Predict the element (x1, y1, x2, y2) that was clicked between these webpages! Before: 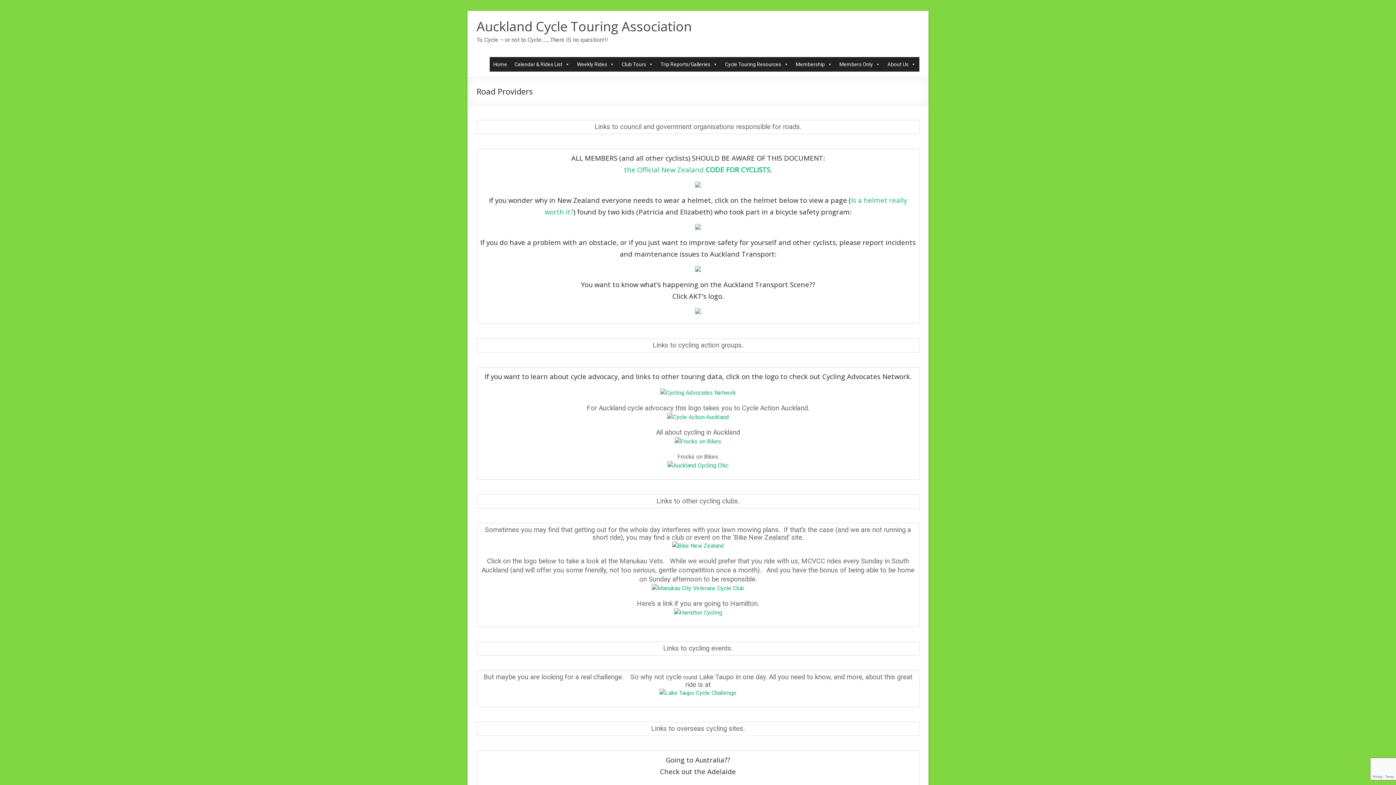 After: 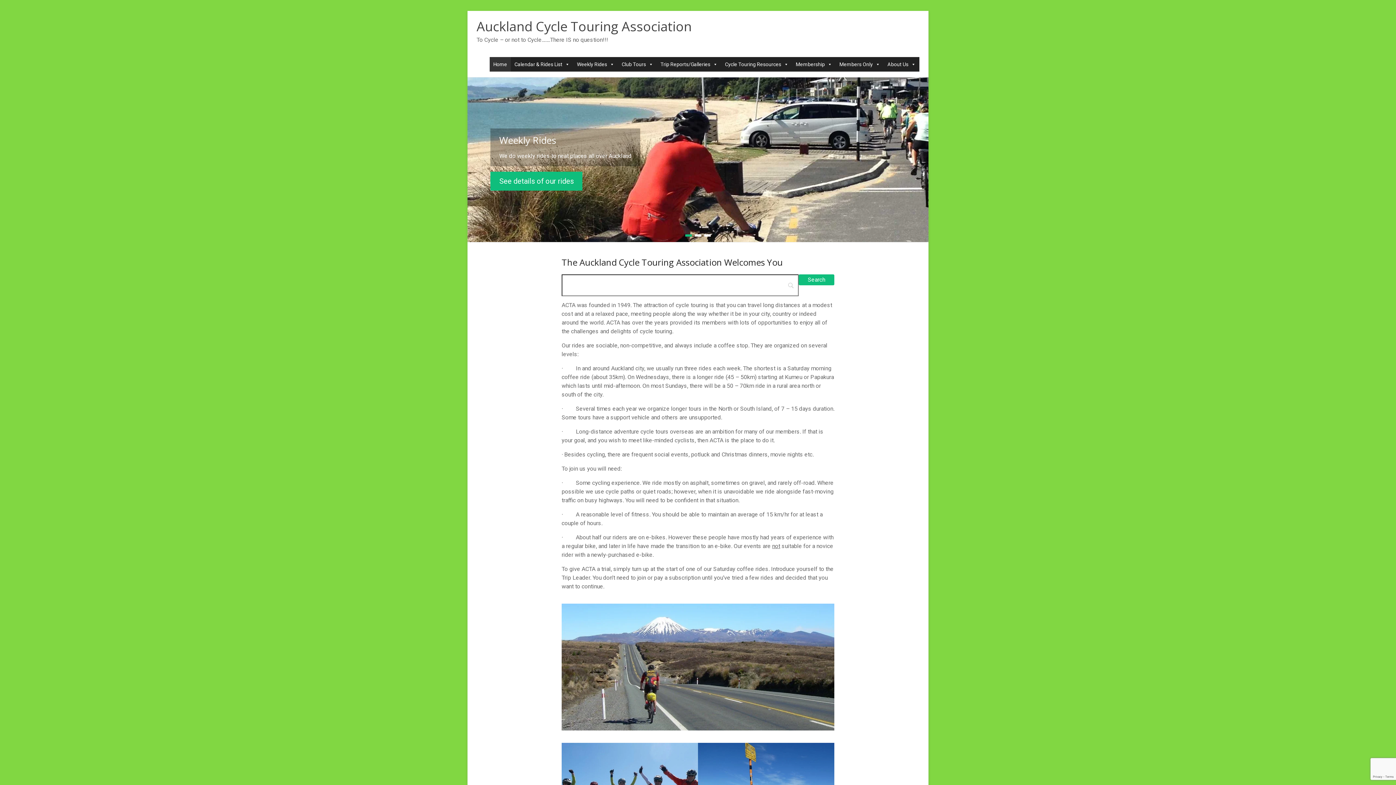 Action: label: Auckland Cycle Touring Association bbox: (476, 17, 692, 35)